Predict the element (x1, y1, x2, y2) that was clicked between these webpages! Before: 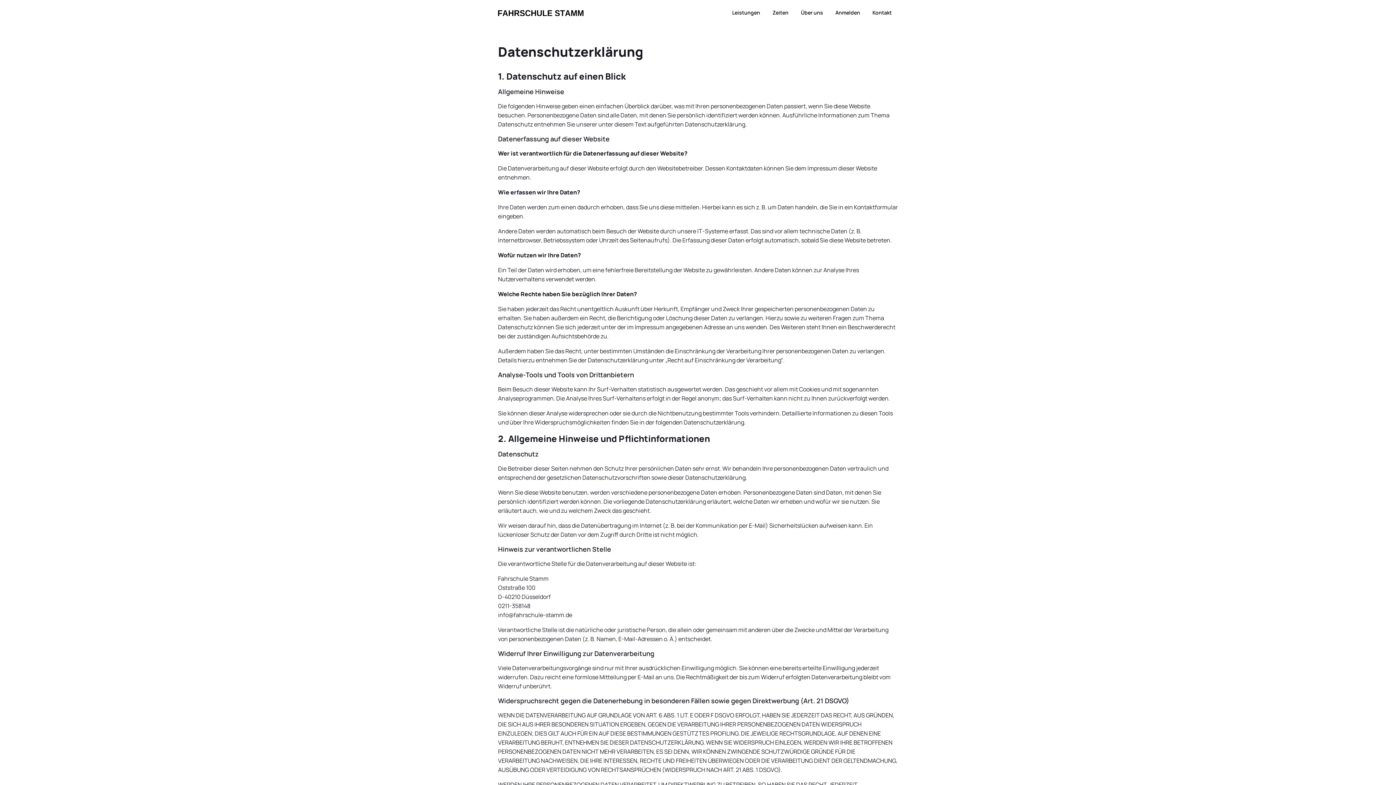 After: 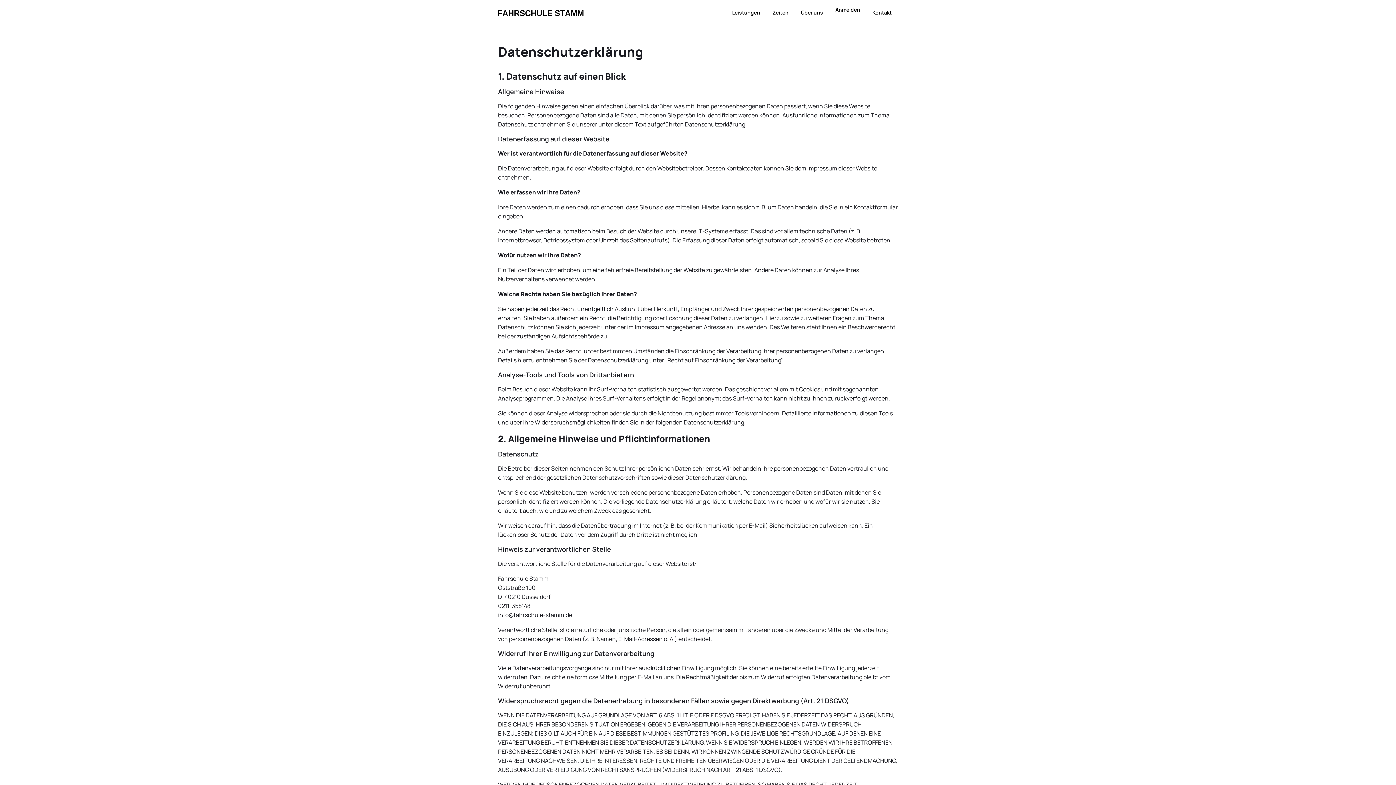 Action: label: Anmelden bbox: (829, 0, 866, 25)